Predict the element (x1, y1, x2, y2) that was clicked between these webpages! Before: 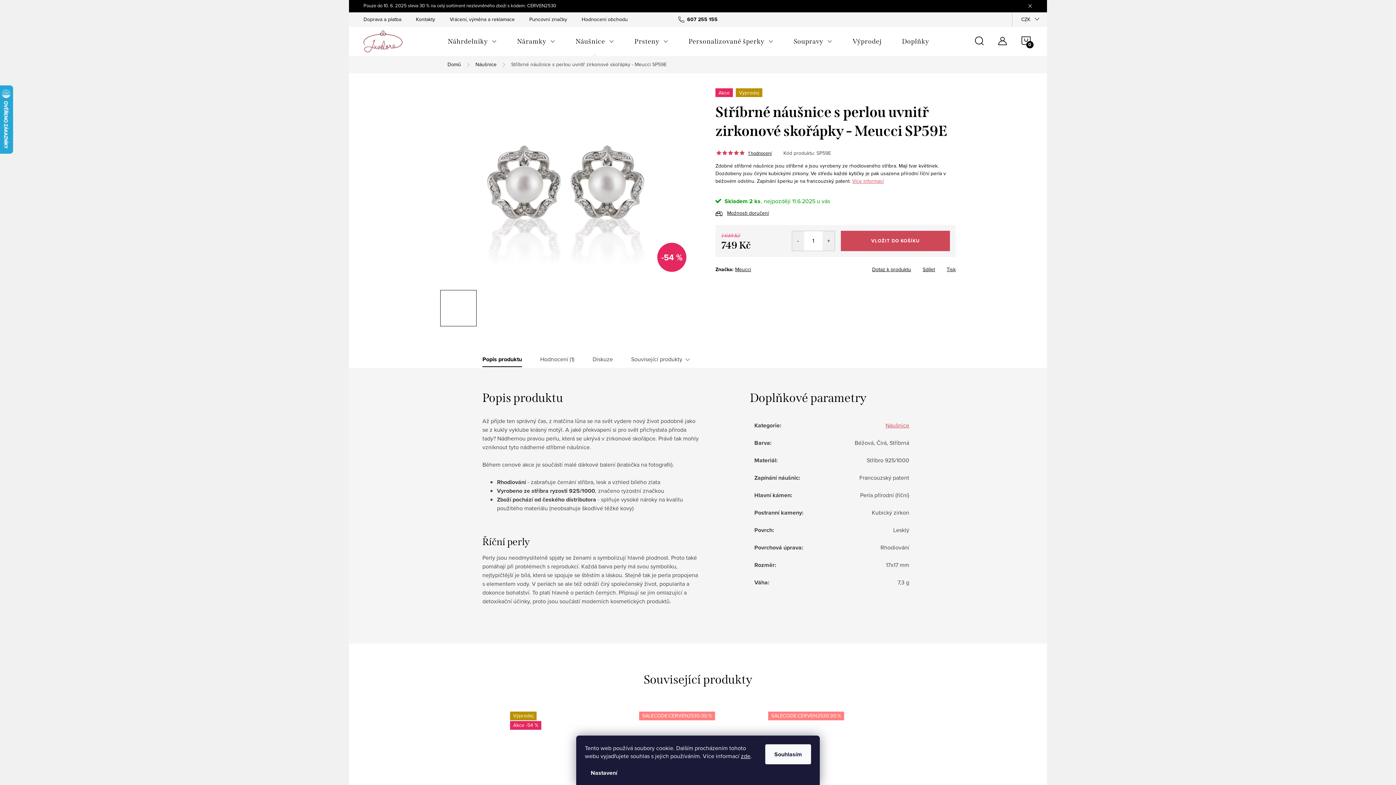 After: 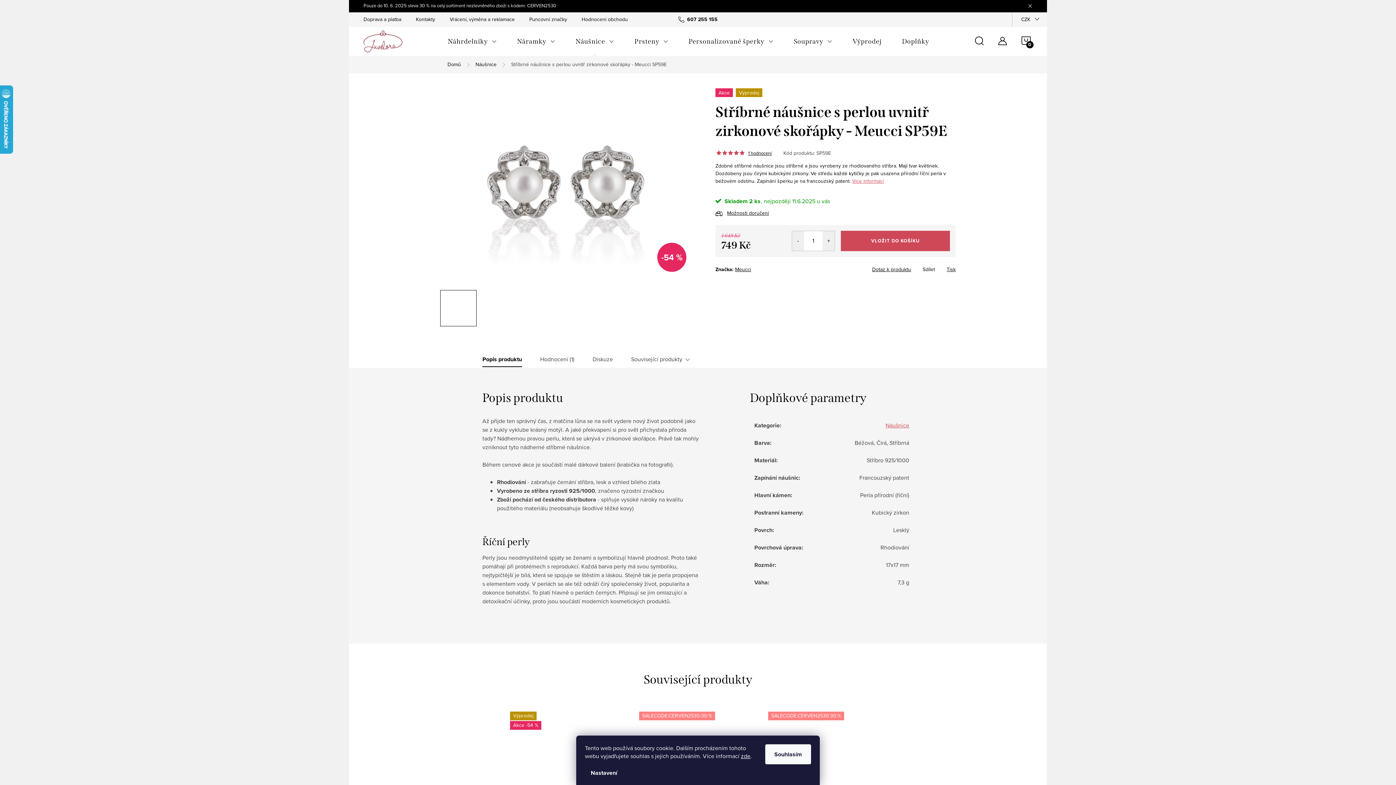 Action: bbox: (922, 265, 935, 273) label: Sdílet